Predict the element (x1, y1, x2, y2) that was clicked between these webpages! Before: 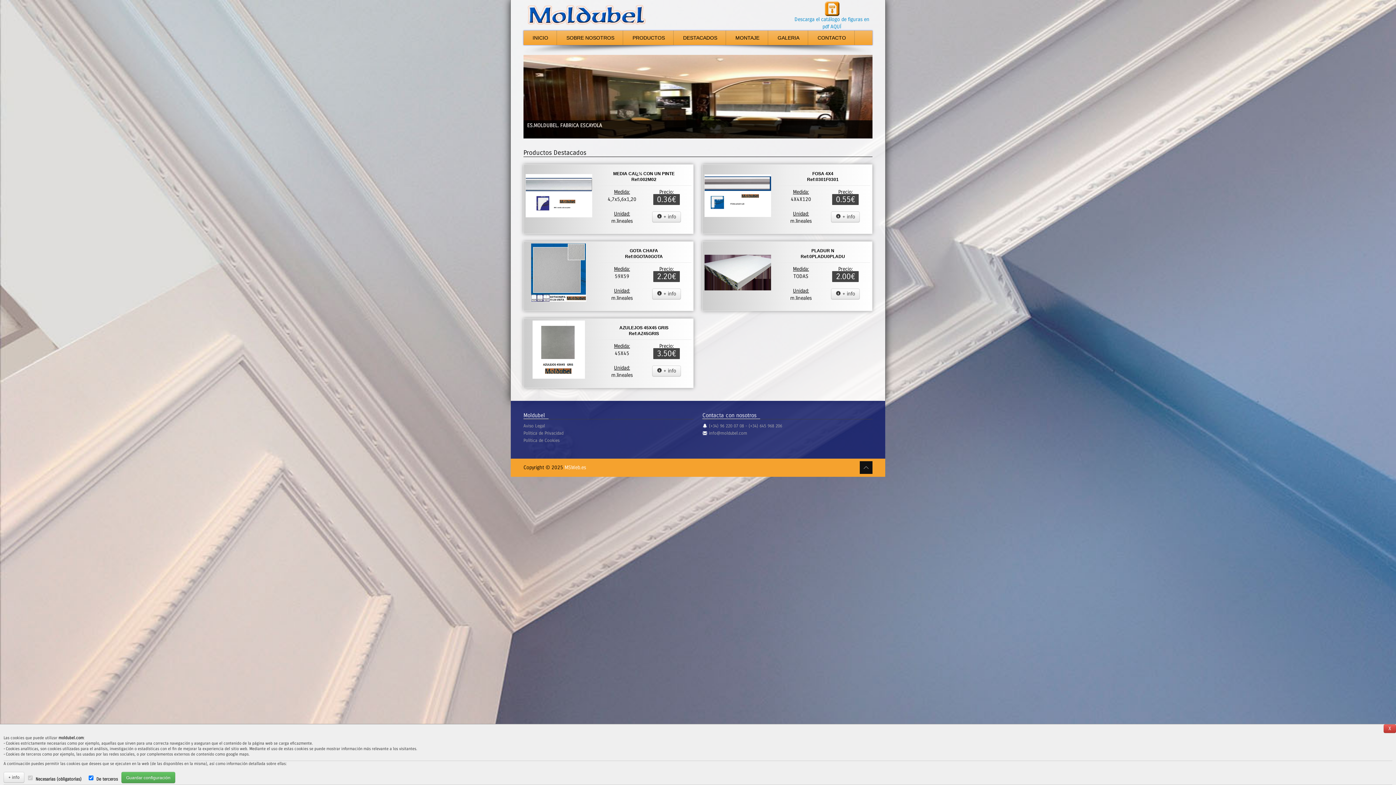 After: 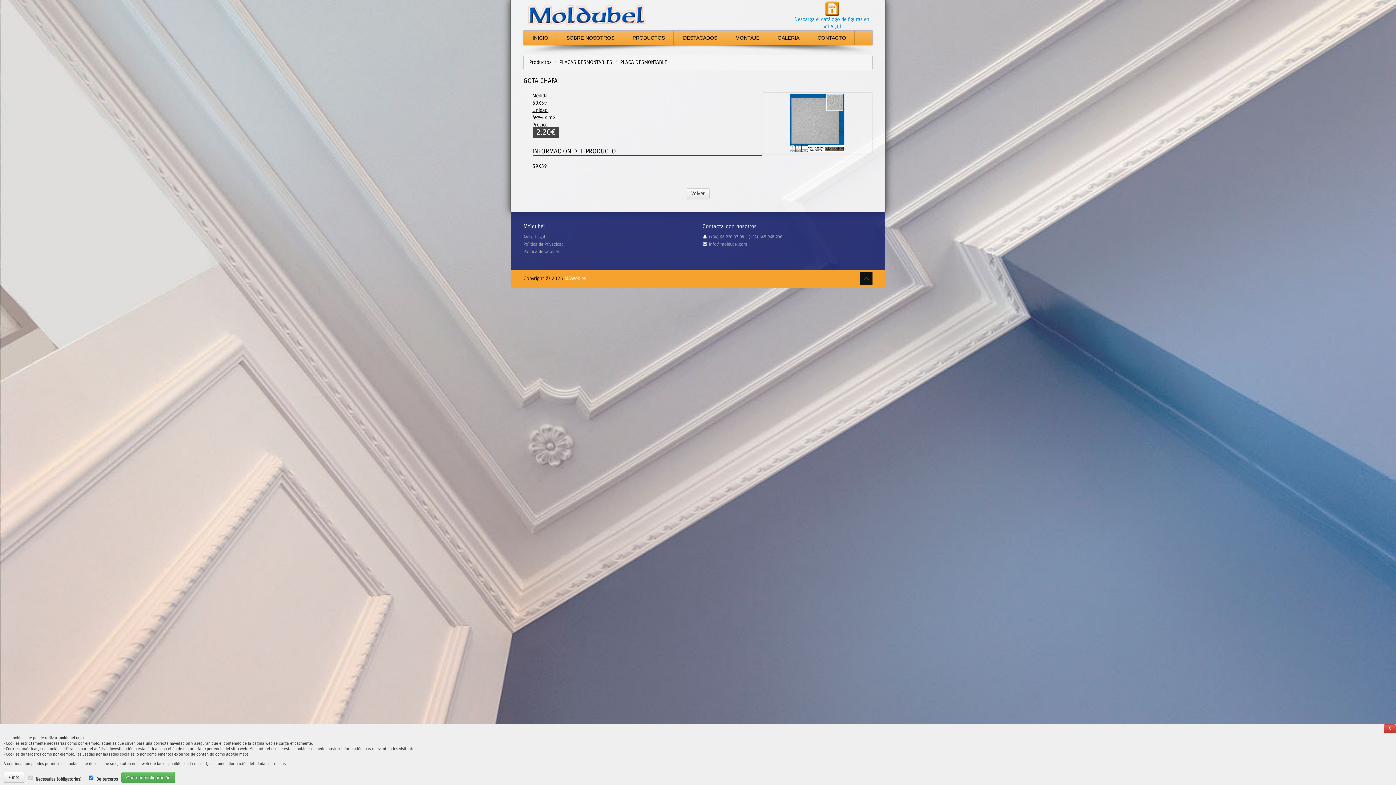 Action: label:  + info bbox: (652, 355, 681, 366)